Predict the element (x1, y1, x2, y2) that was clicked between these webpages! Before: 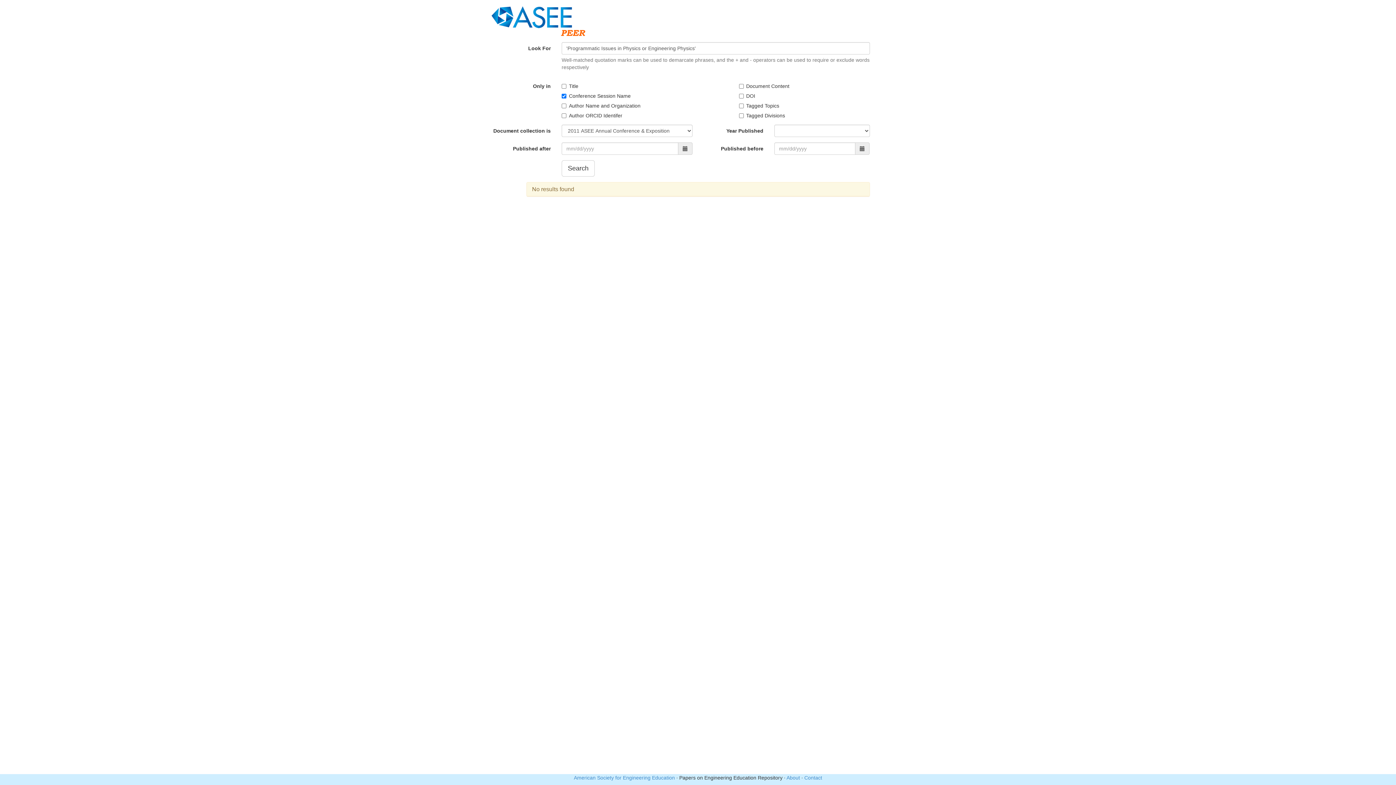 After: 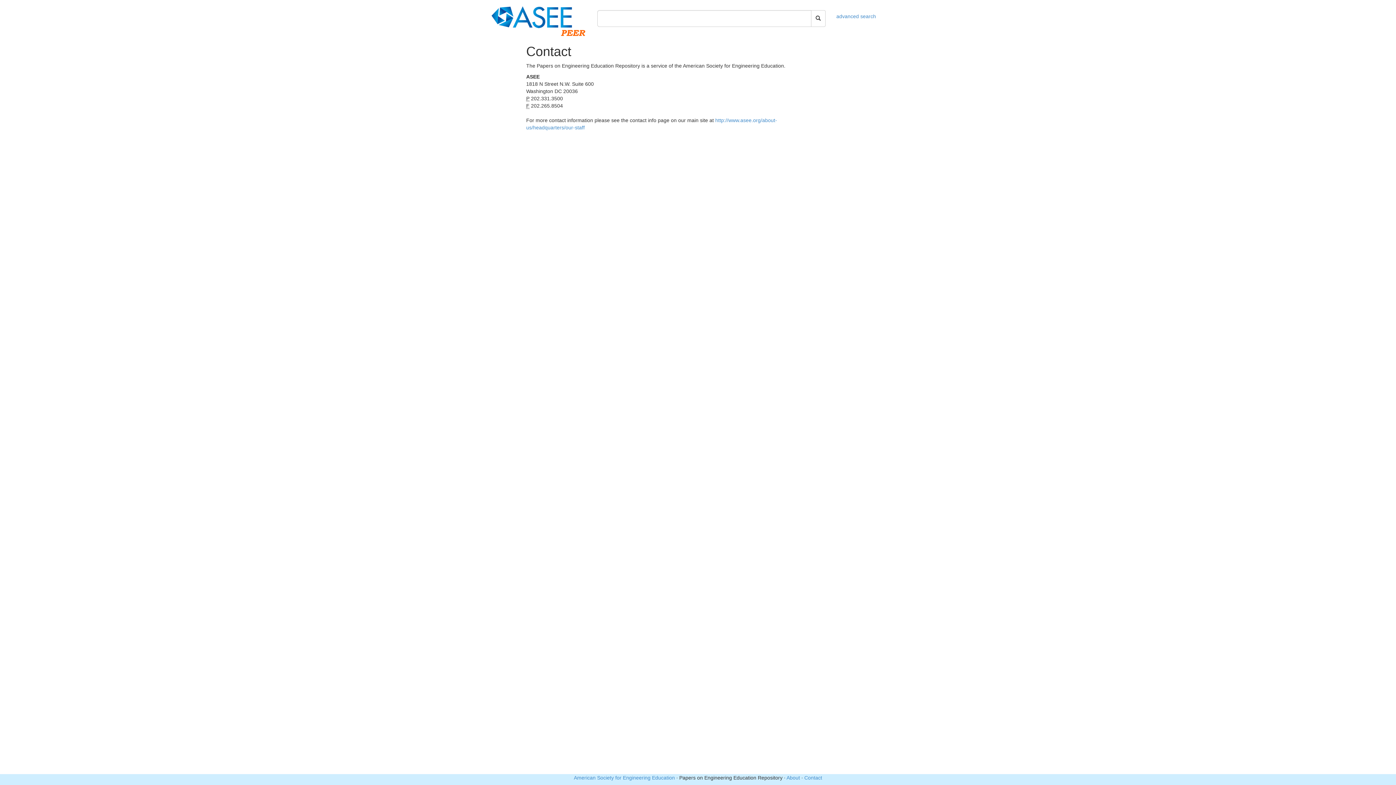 Action: label: Contact bbox: (804, 775, 822, 781)